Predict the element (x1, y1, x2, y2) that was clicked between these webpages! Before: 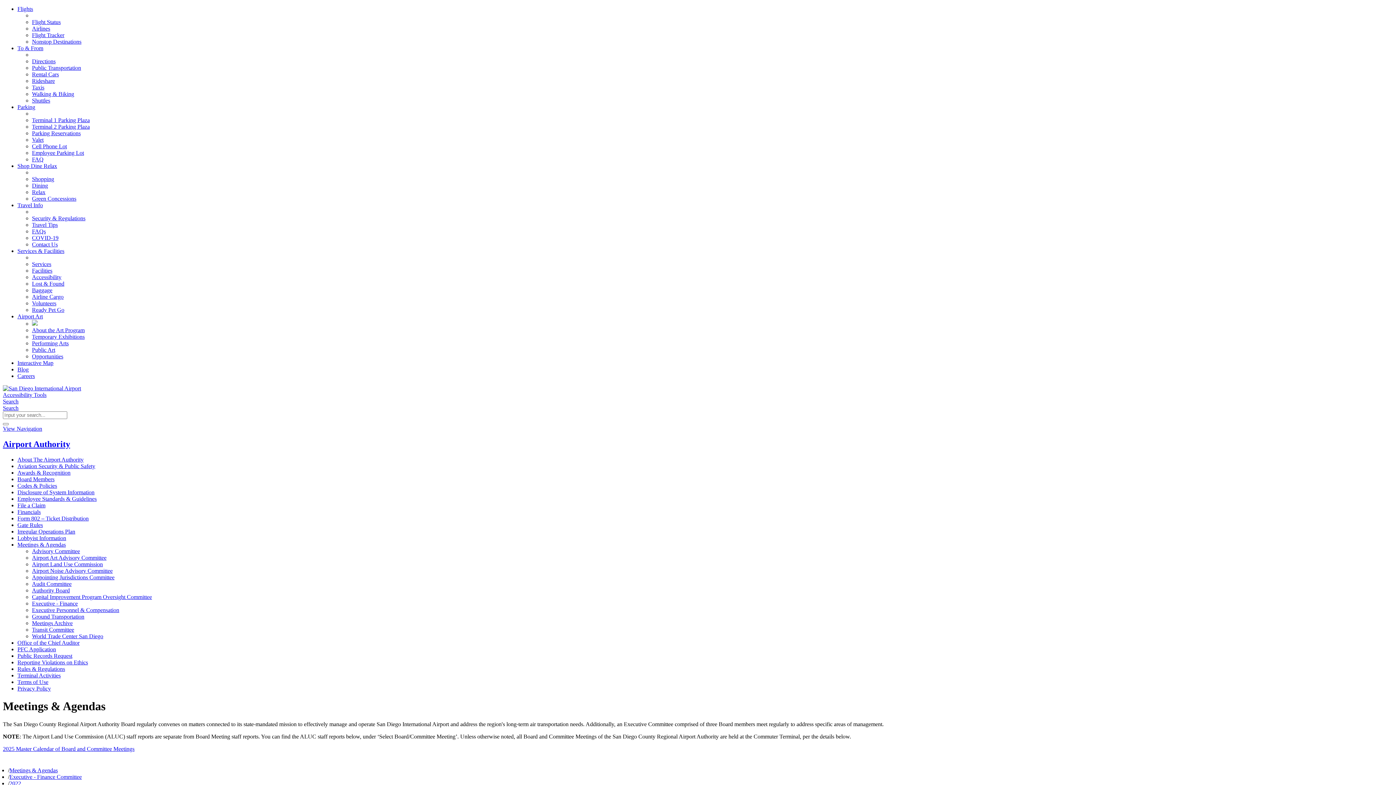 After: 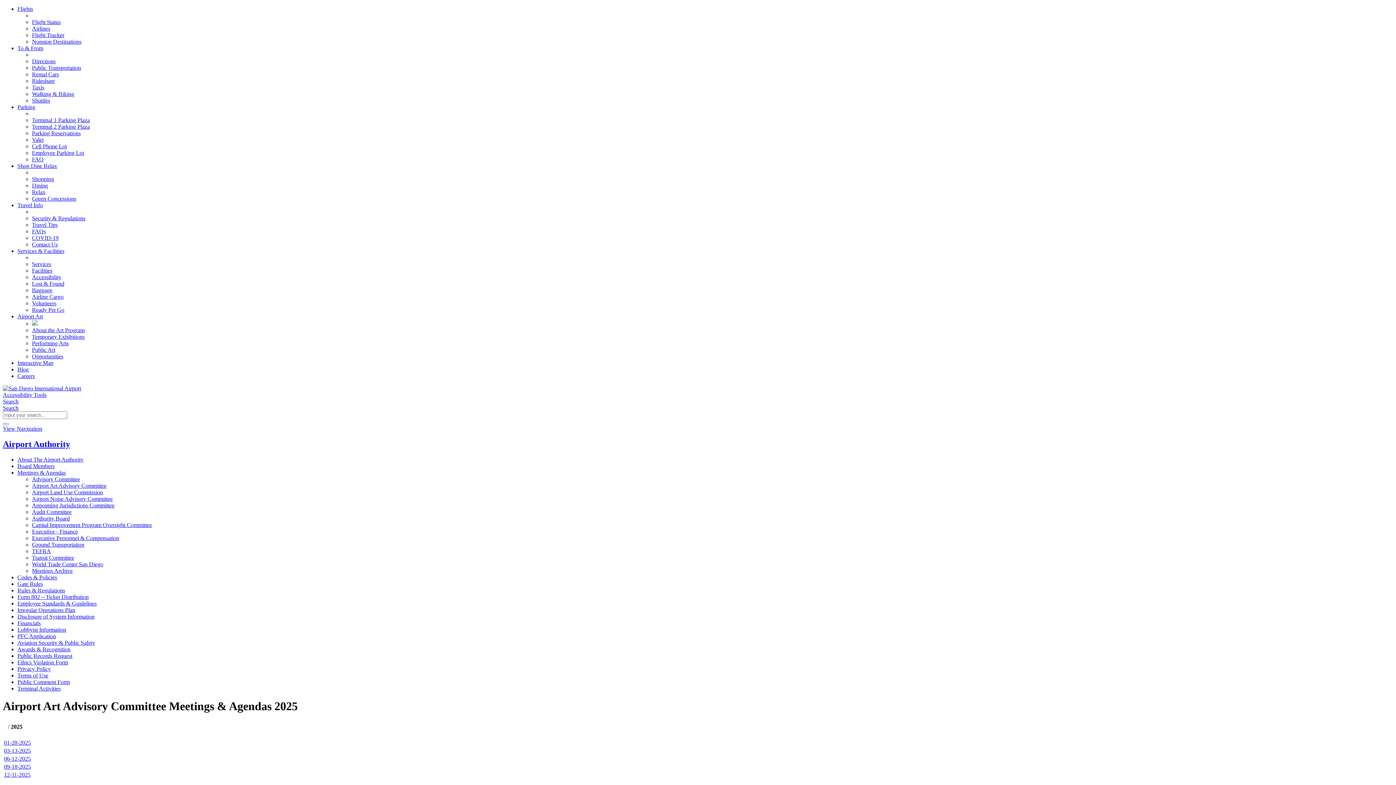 Action: bbox: (32, 554, 106, 561) label: Airport Art Advisory Committee